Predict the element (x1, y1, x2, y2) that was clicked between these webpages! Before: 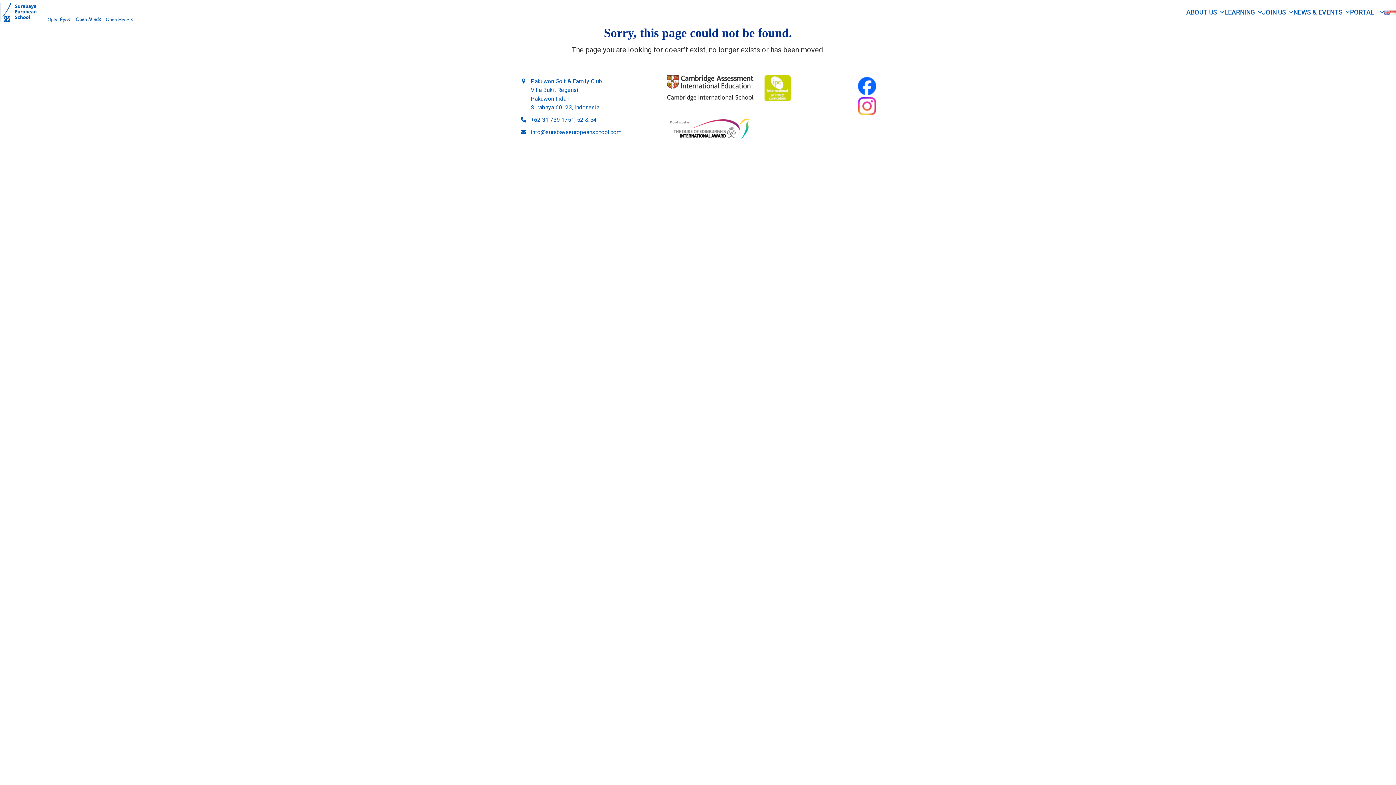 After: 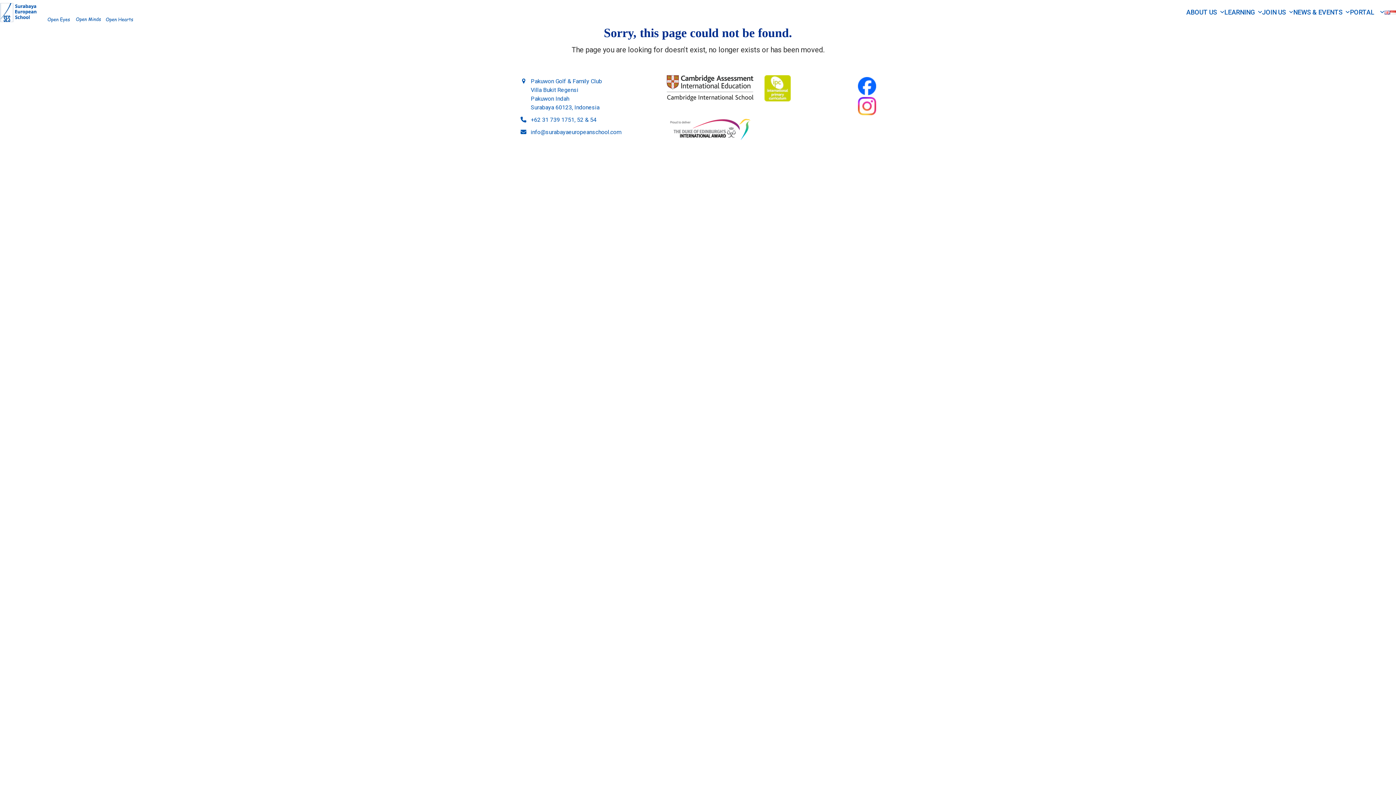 Action: bbox: (858, 97, 876, 115)